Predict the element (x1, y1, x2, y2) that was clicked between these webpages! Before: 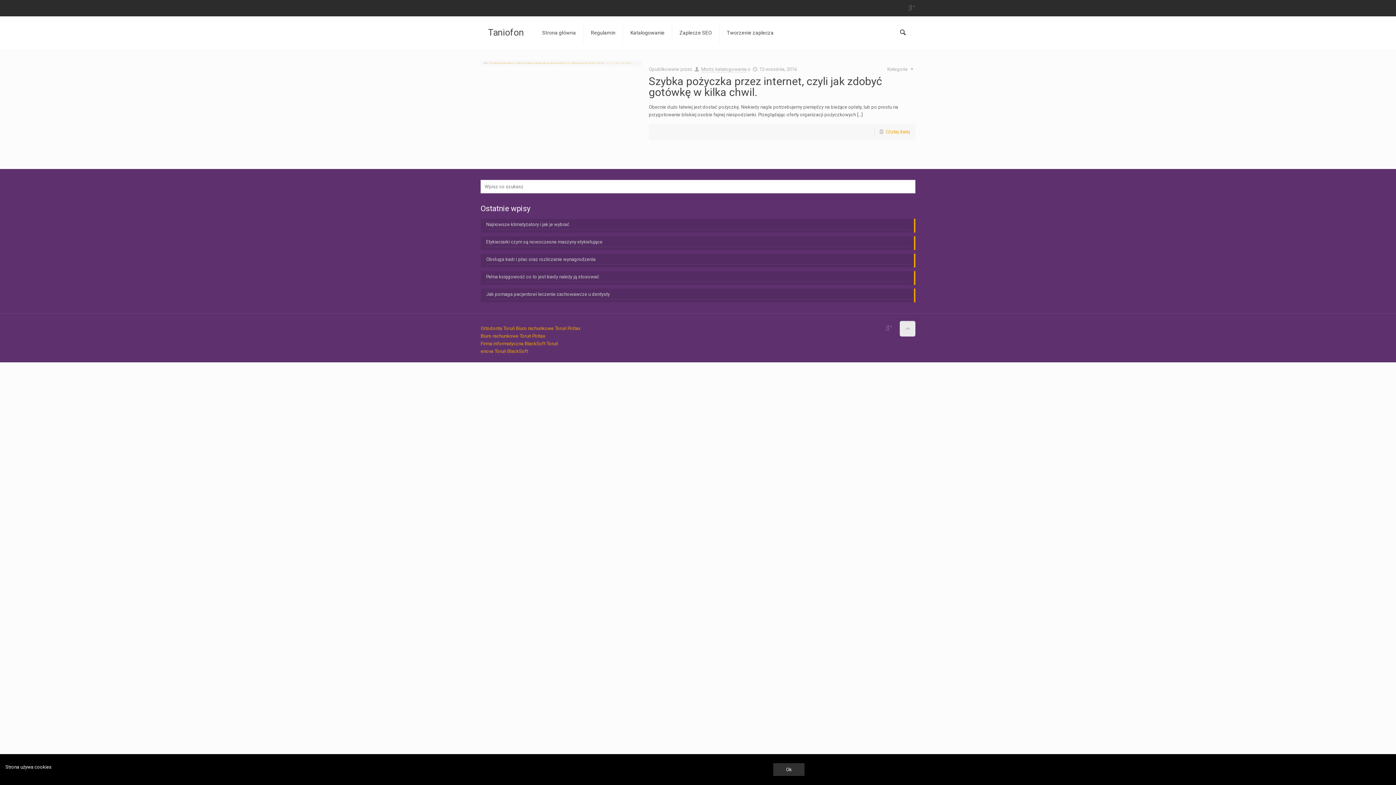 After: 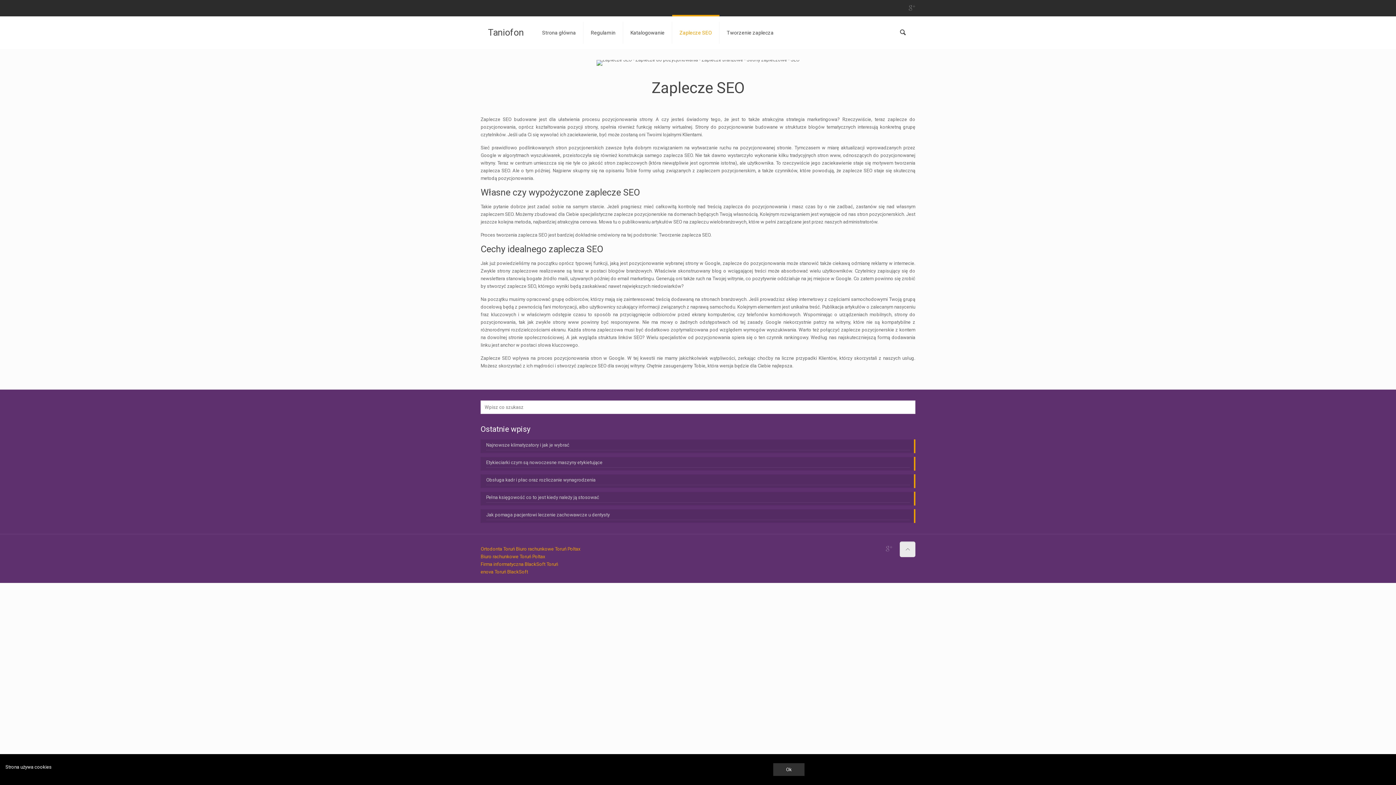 Action: bbox: (672, 16, 719, 49) label: Zaplecze SEO